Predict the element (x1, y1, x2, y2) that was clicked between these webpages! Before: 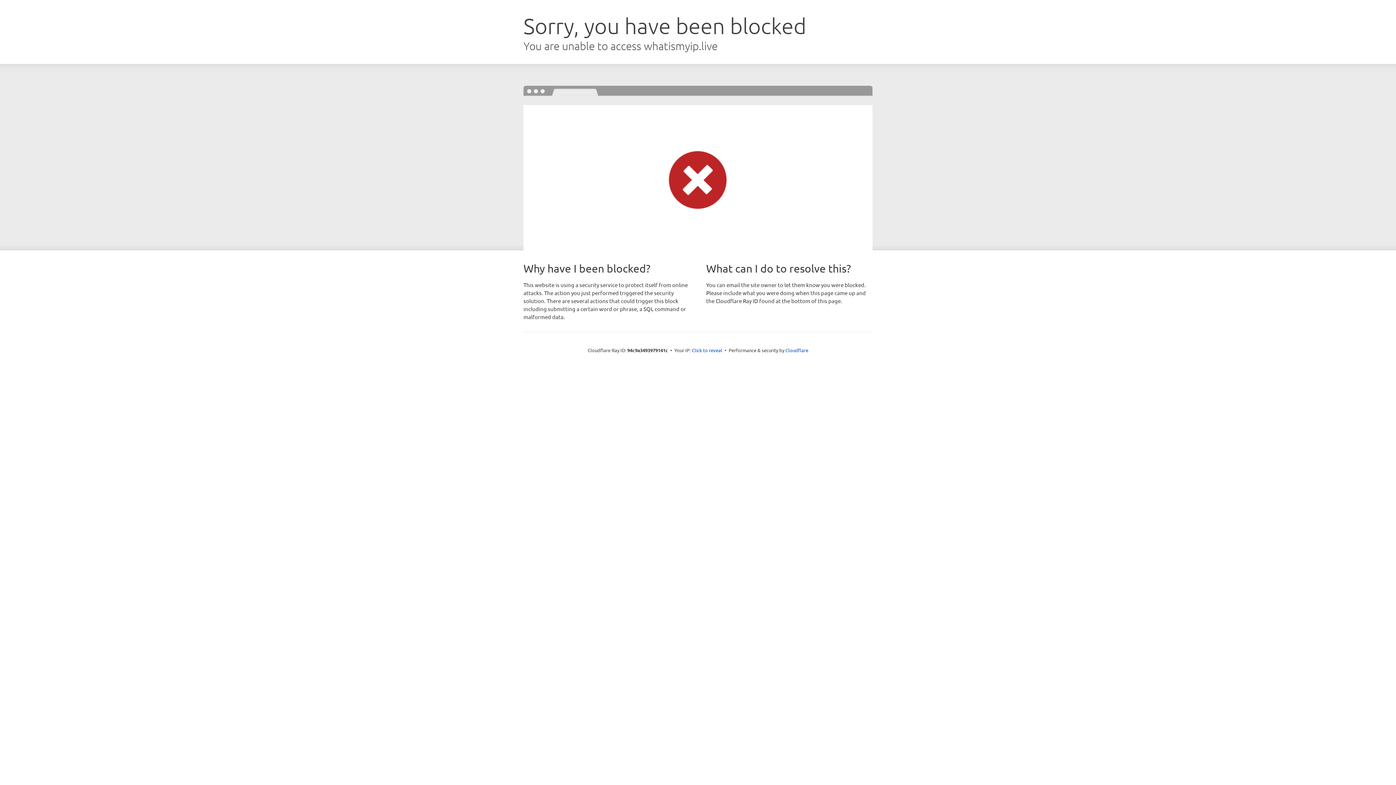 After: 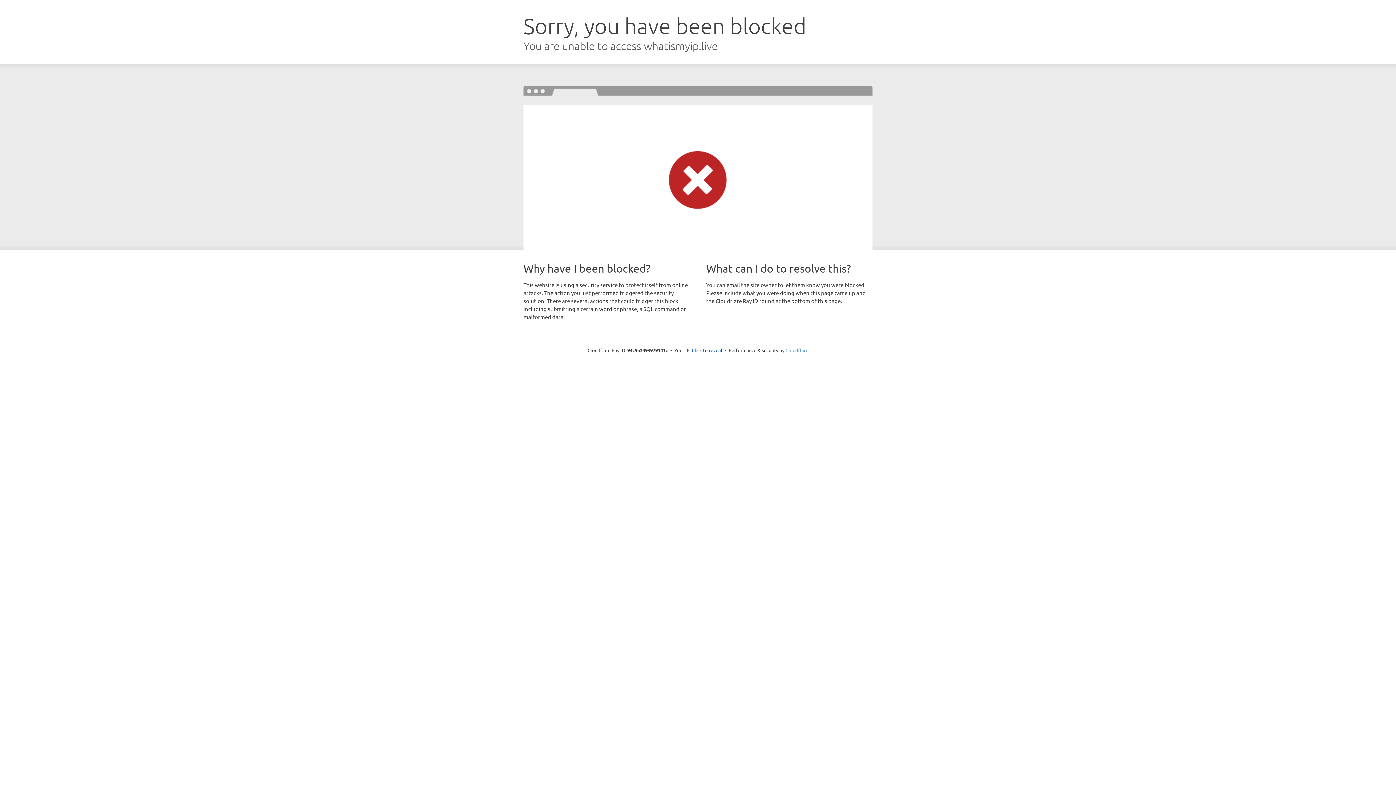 Action: label: Cloudflare bbox: (785, 347, 808, 353)